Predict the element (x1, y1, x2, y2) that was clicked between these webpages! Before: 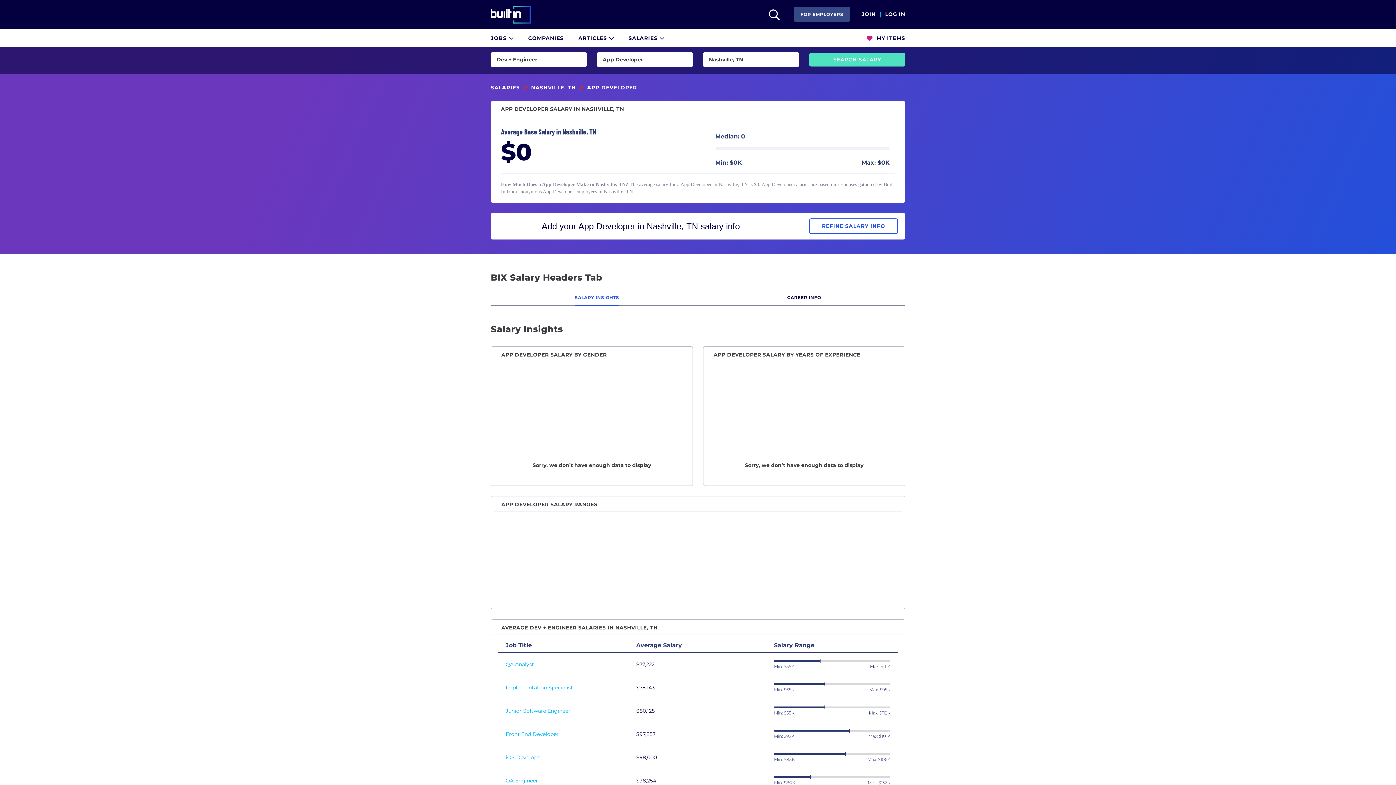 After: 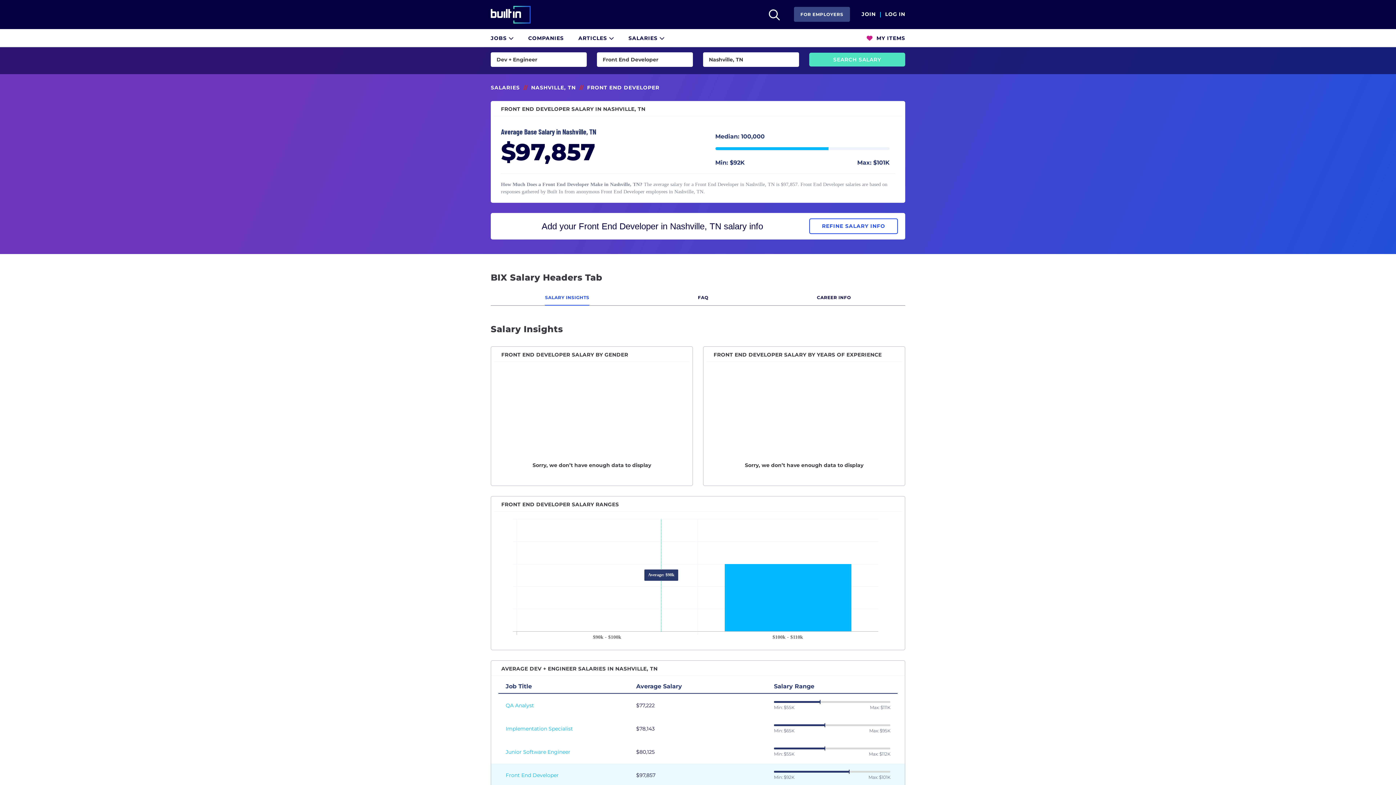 Action: bbox: (505, 731, 558, 737) label: Front End Developer